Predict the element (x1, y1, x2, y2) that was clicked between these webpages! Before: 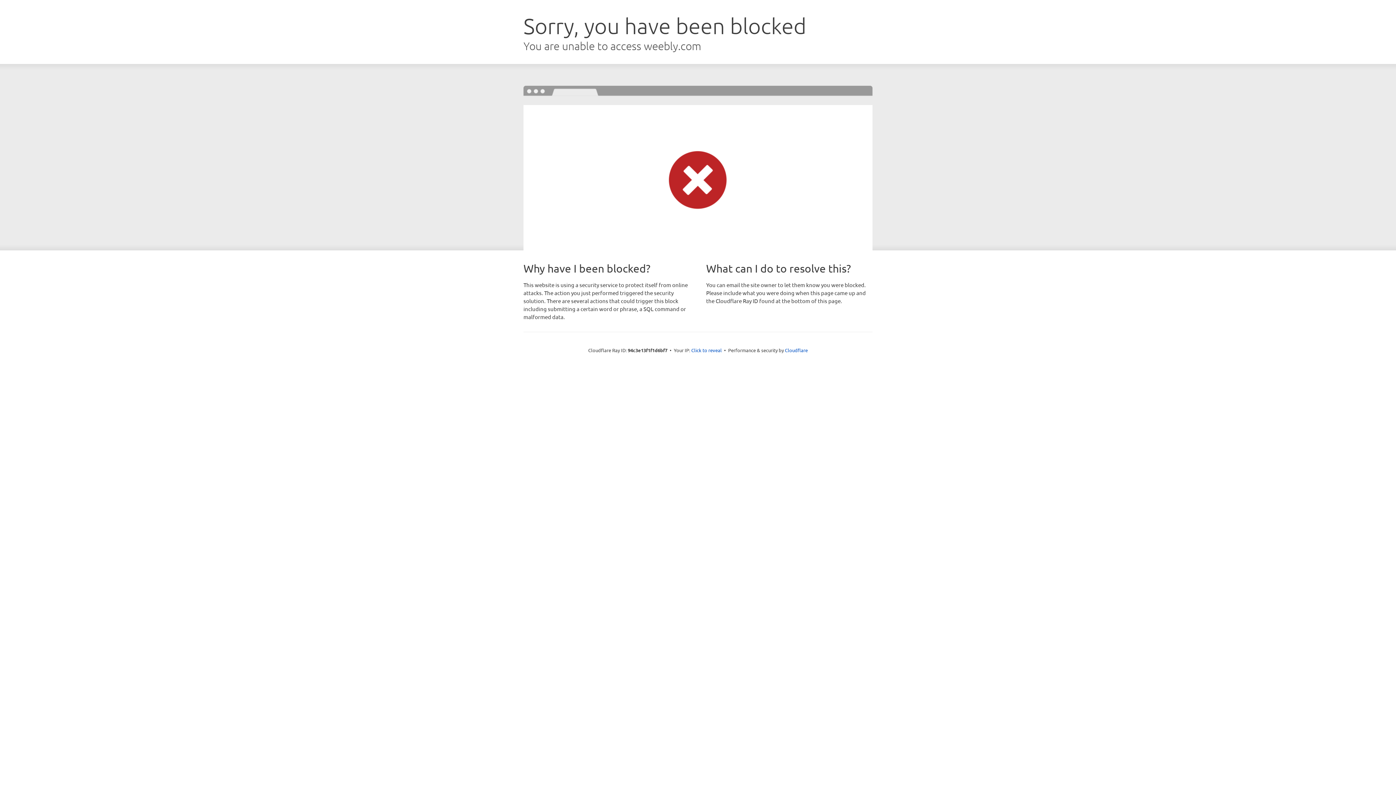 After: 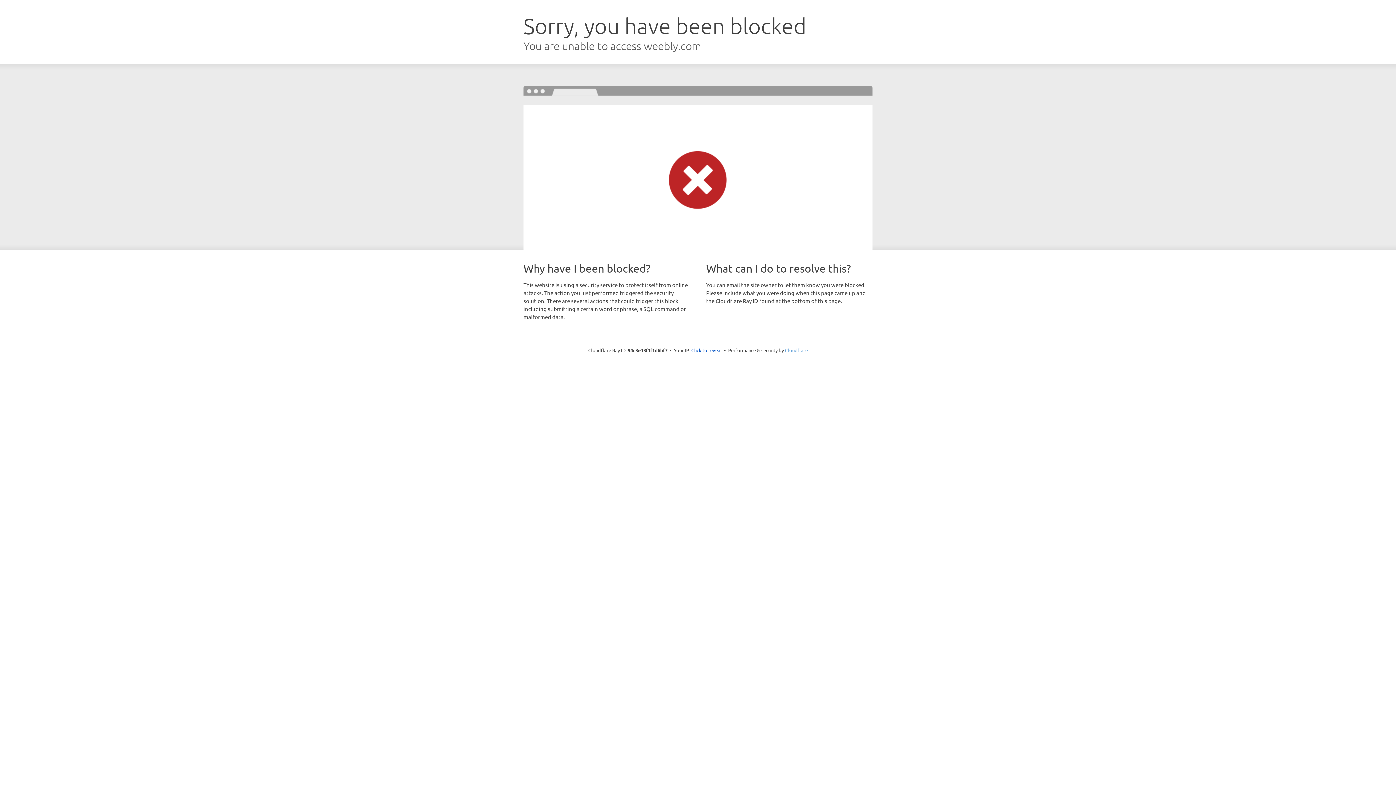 Action: label: Cloudflare bbox: (785, 347, 808, 353)